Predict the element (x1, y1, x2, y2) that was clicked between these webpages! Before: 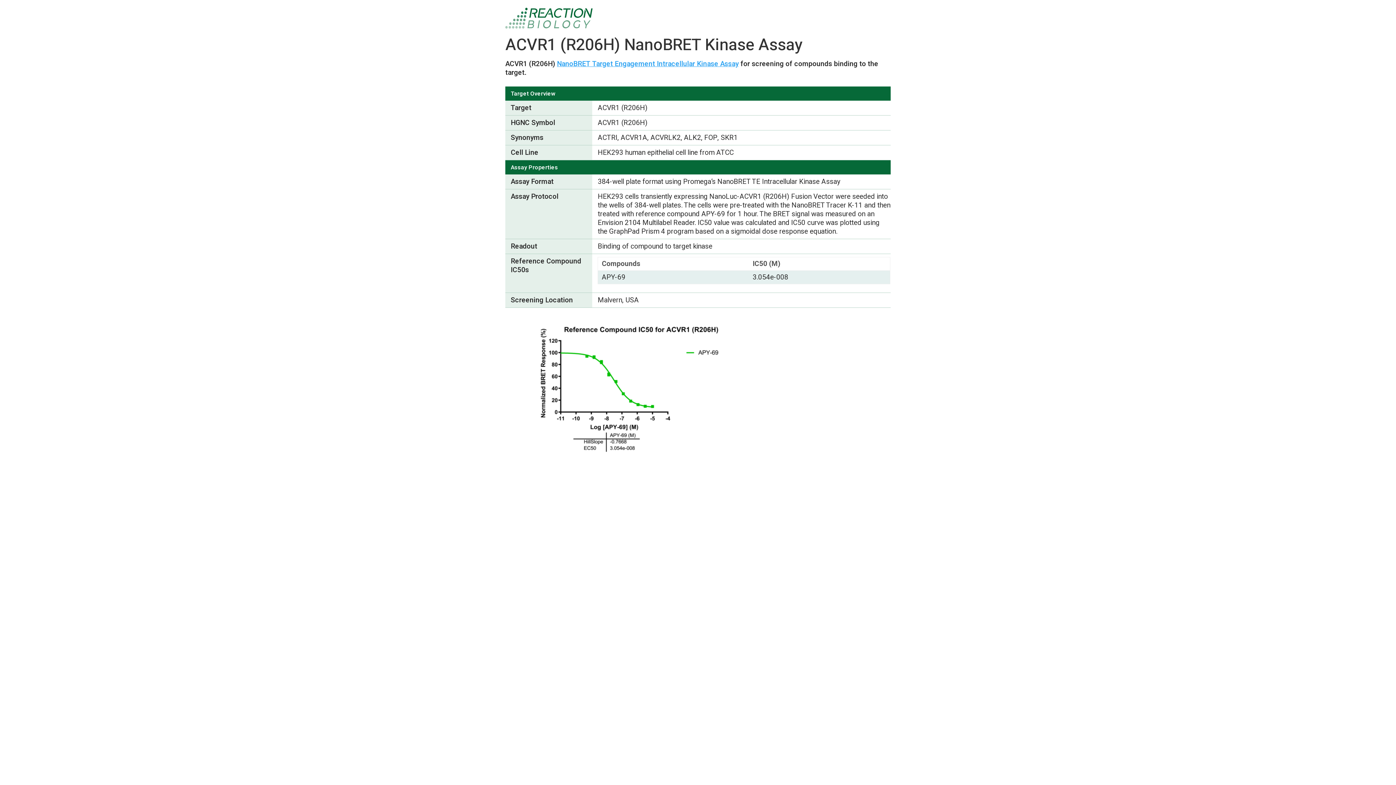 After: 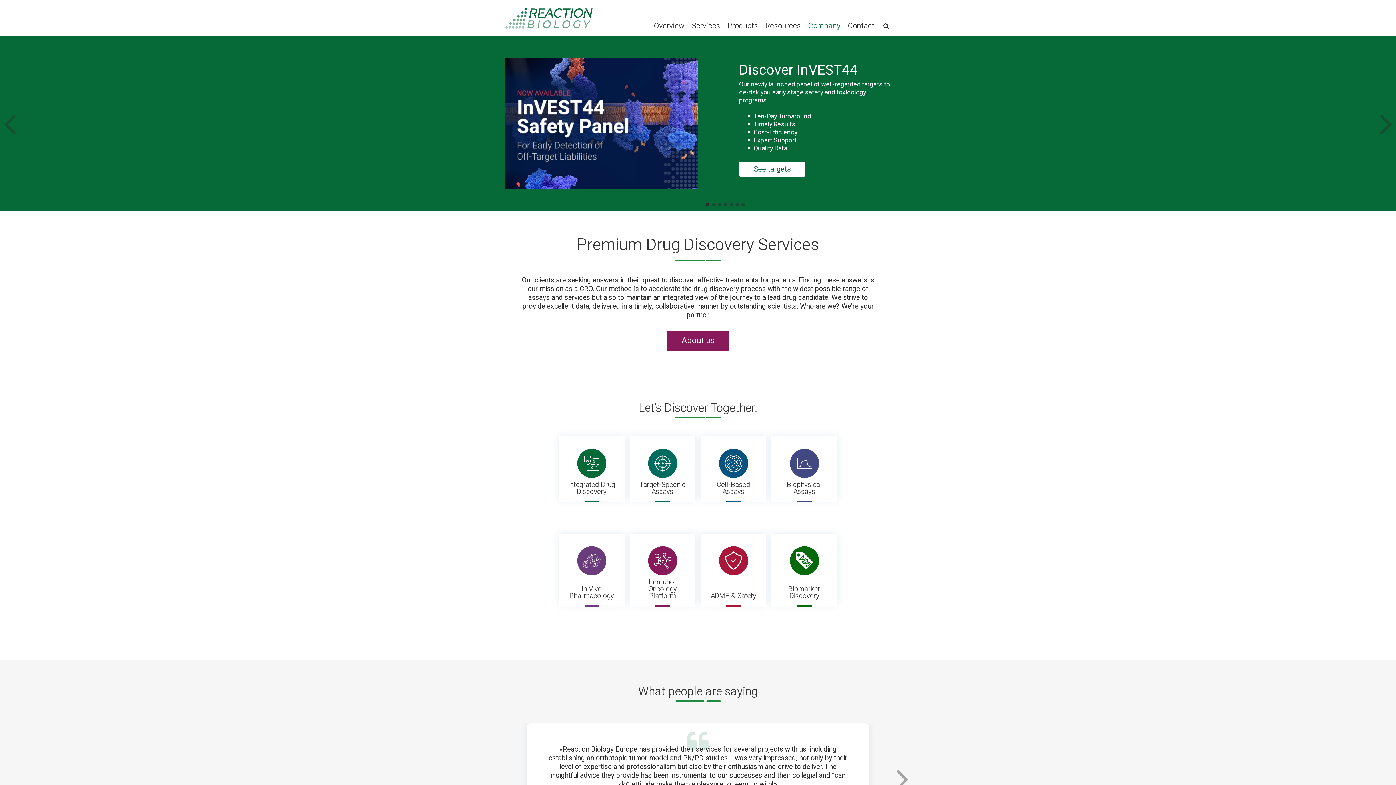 Action: bbox: (505, 0, 592, 36)